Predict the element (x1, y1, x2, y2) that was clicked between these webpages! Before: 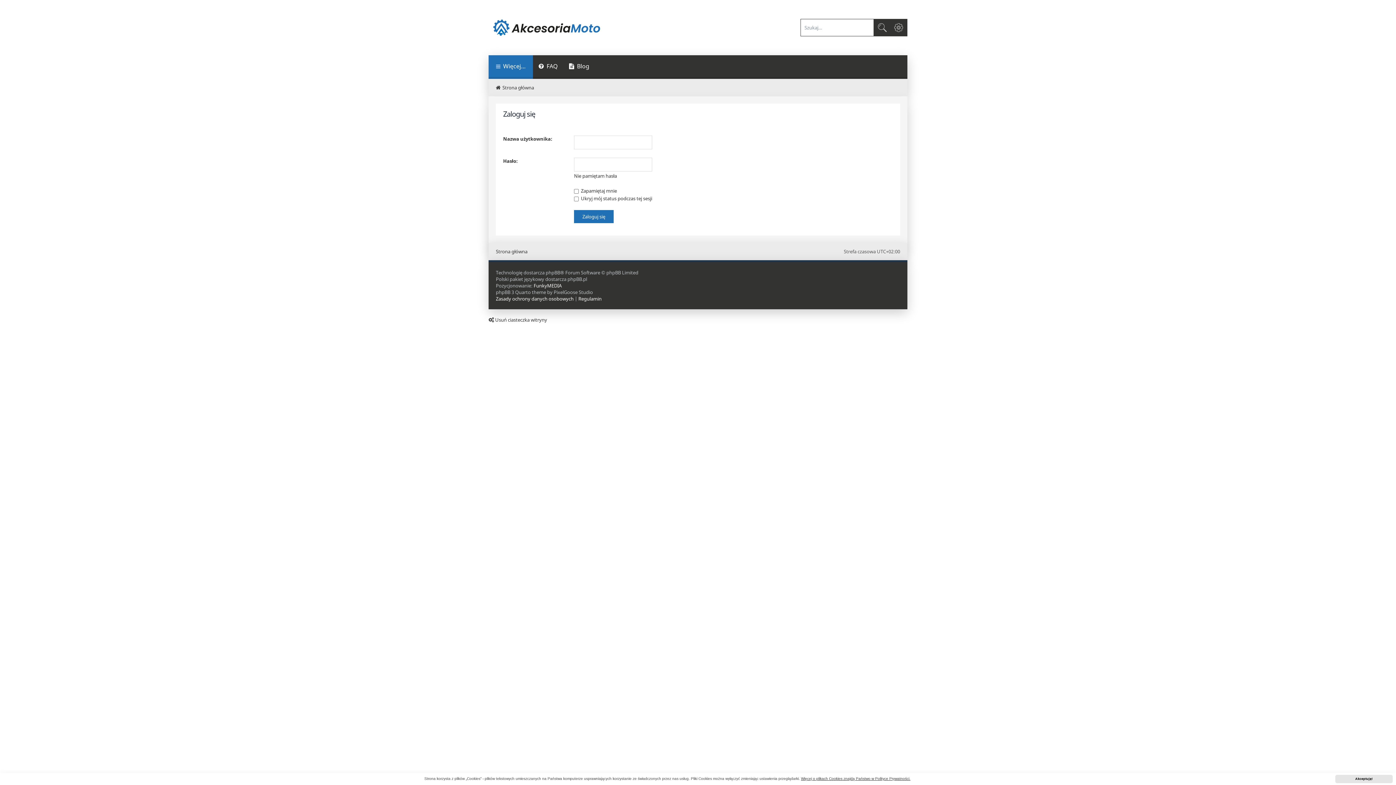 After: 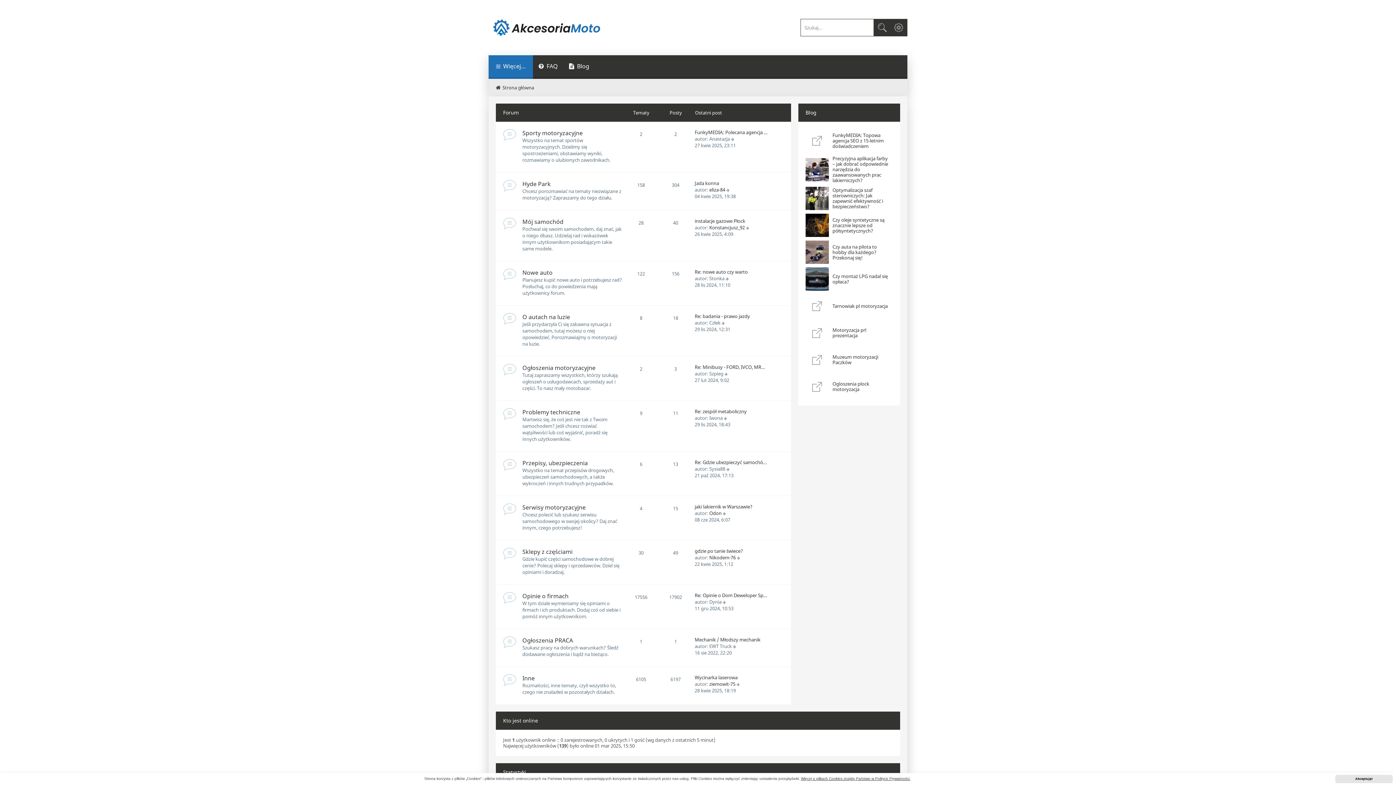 Action: bbox: (488, 14, 605, 40)